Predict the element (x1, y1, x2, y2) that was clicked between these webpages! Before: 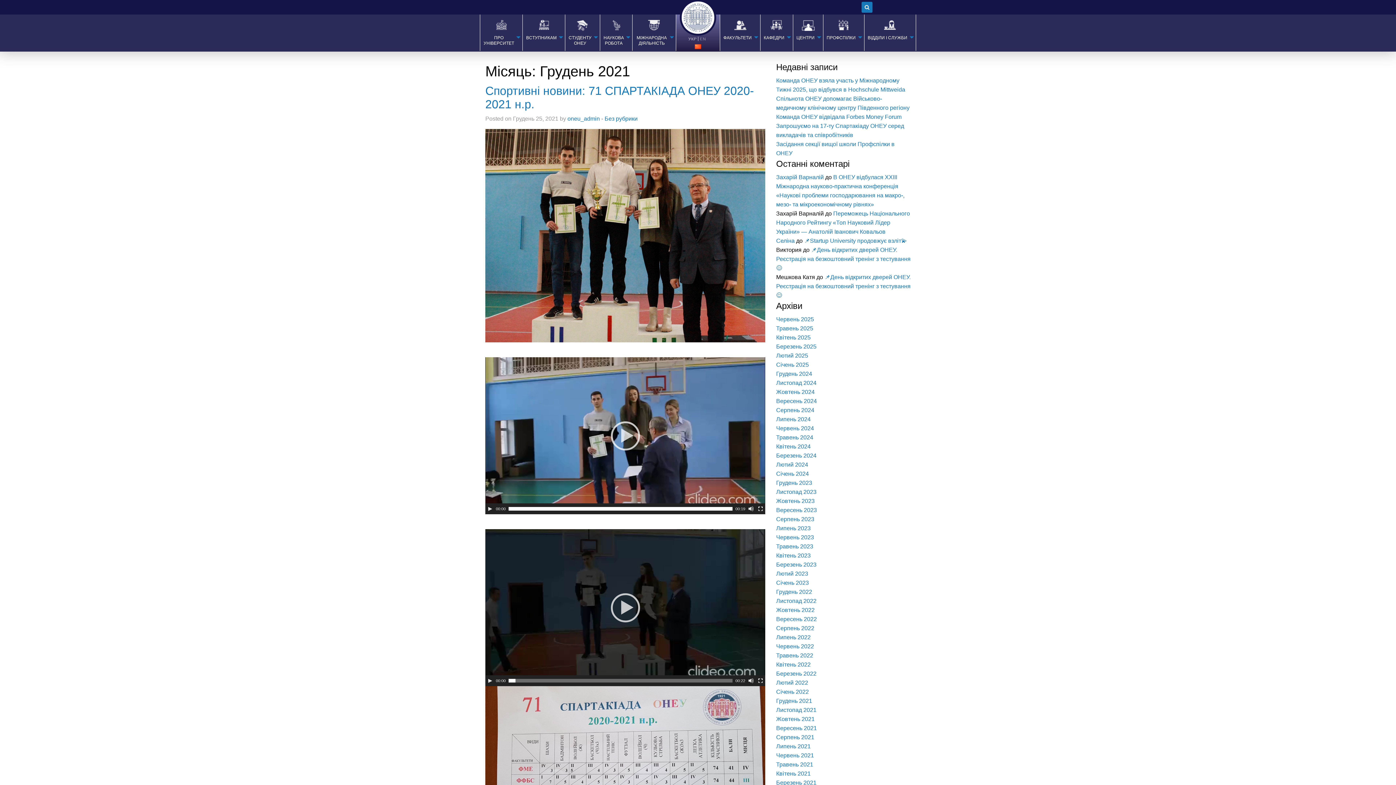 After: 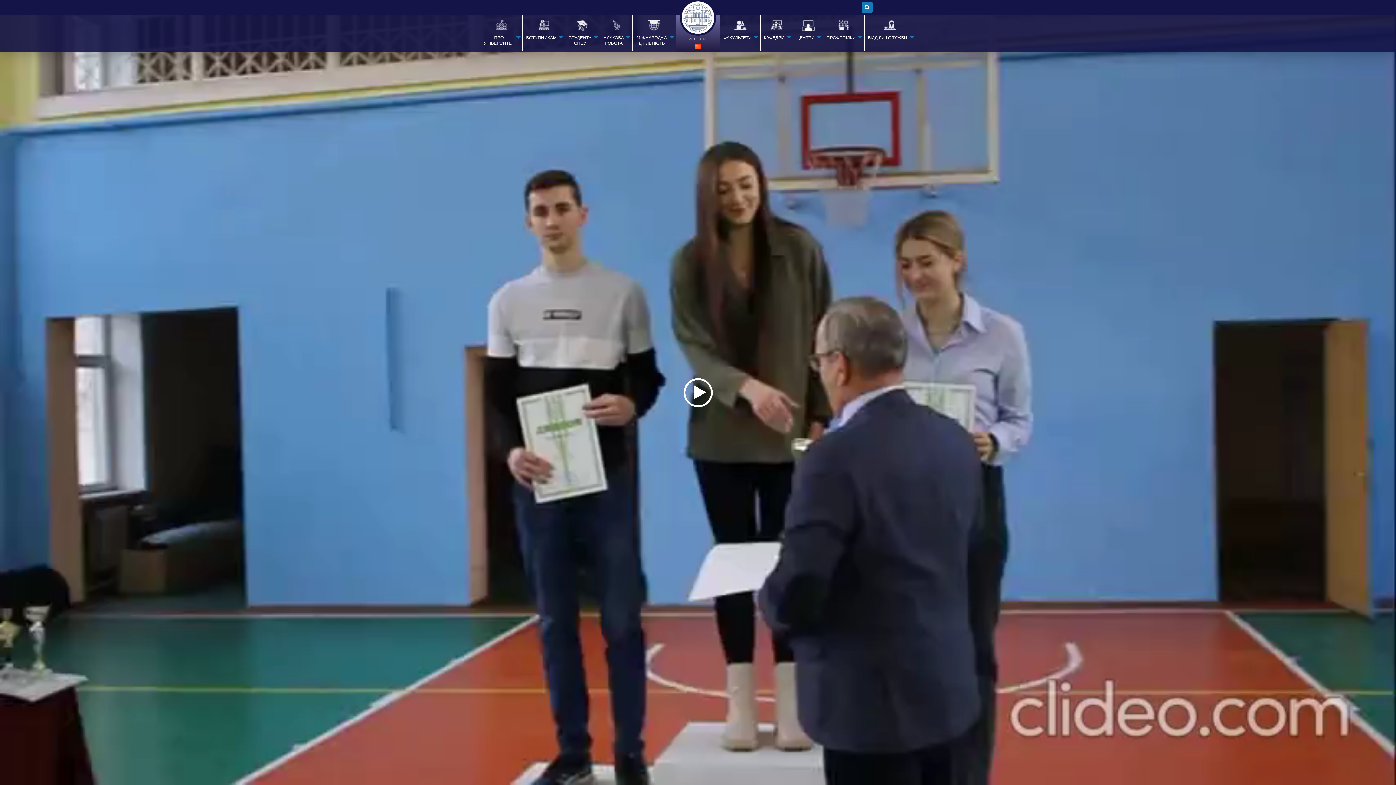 Action: label: Повний екран bbox: (757, 506, 763, 511)